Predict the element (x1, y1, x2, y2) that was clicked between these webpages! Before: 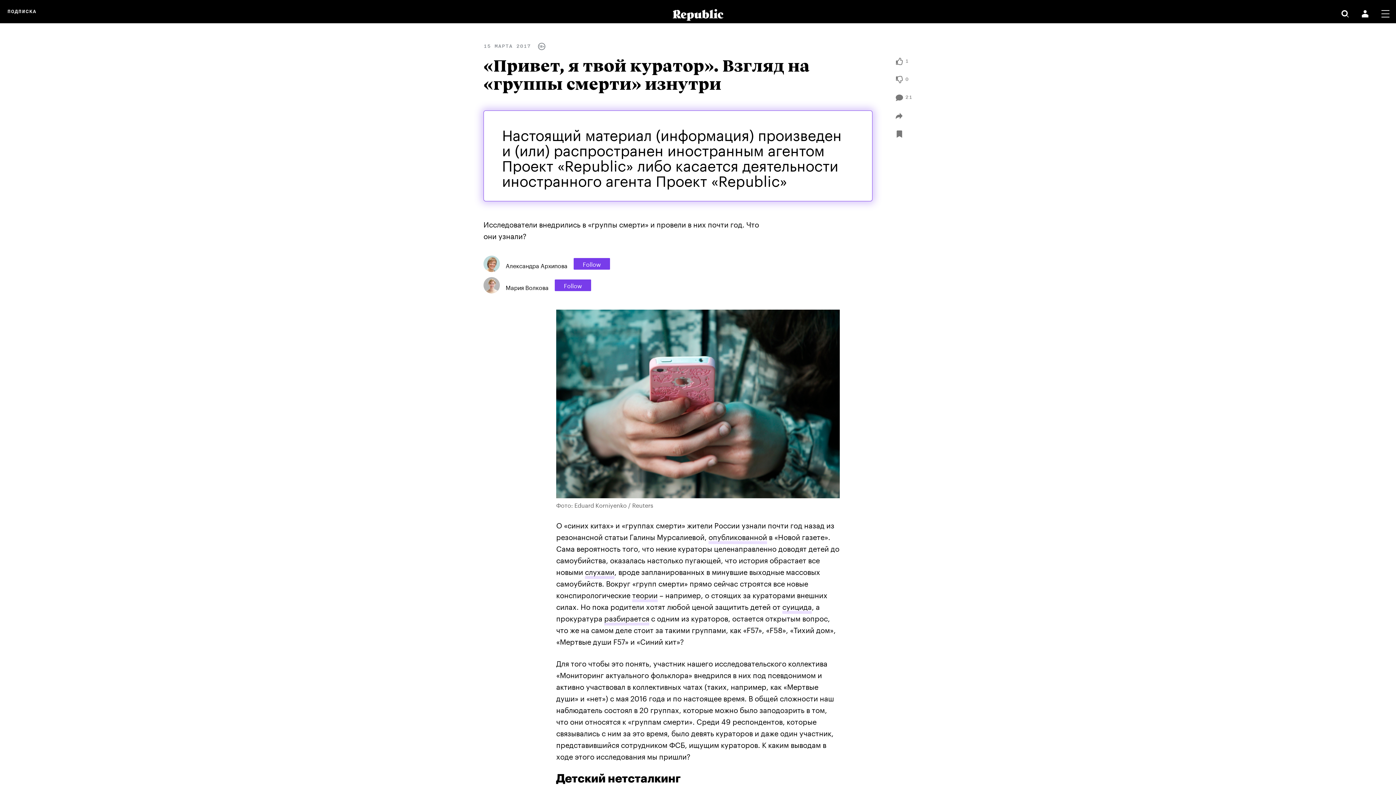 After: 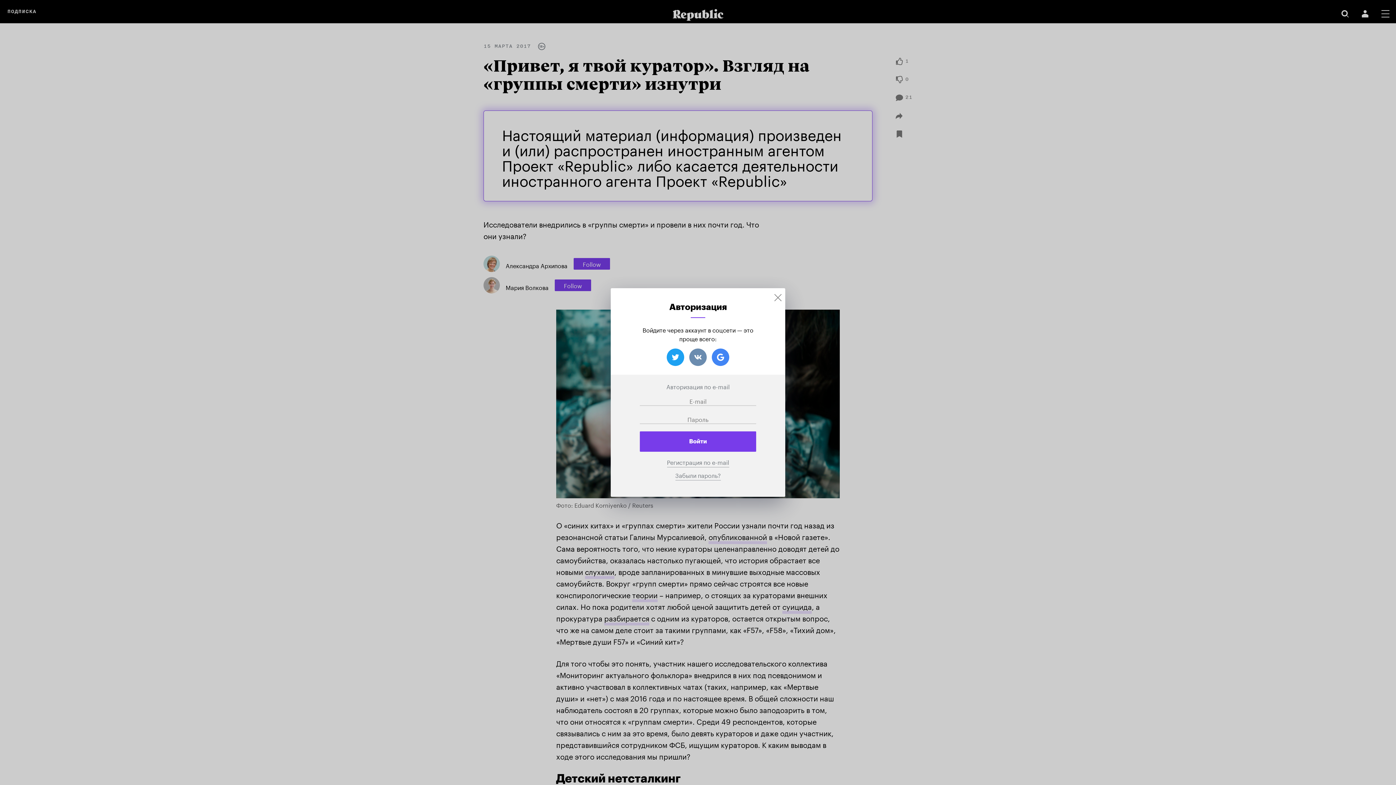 Action: bbox: (554, 279, 591, 291) label: Follow